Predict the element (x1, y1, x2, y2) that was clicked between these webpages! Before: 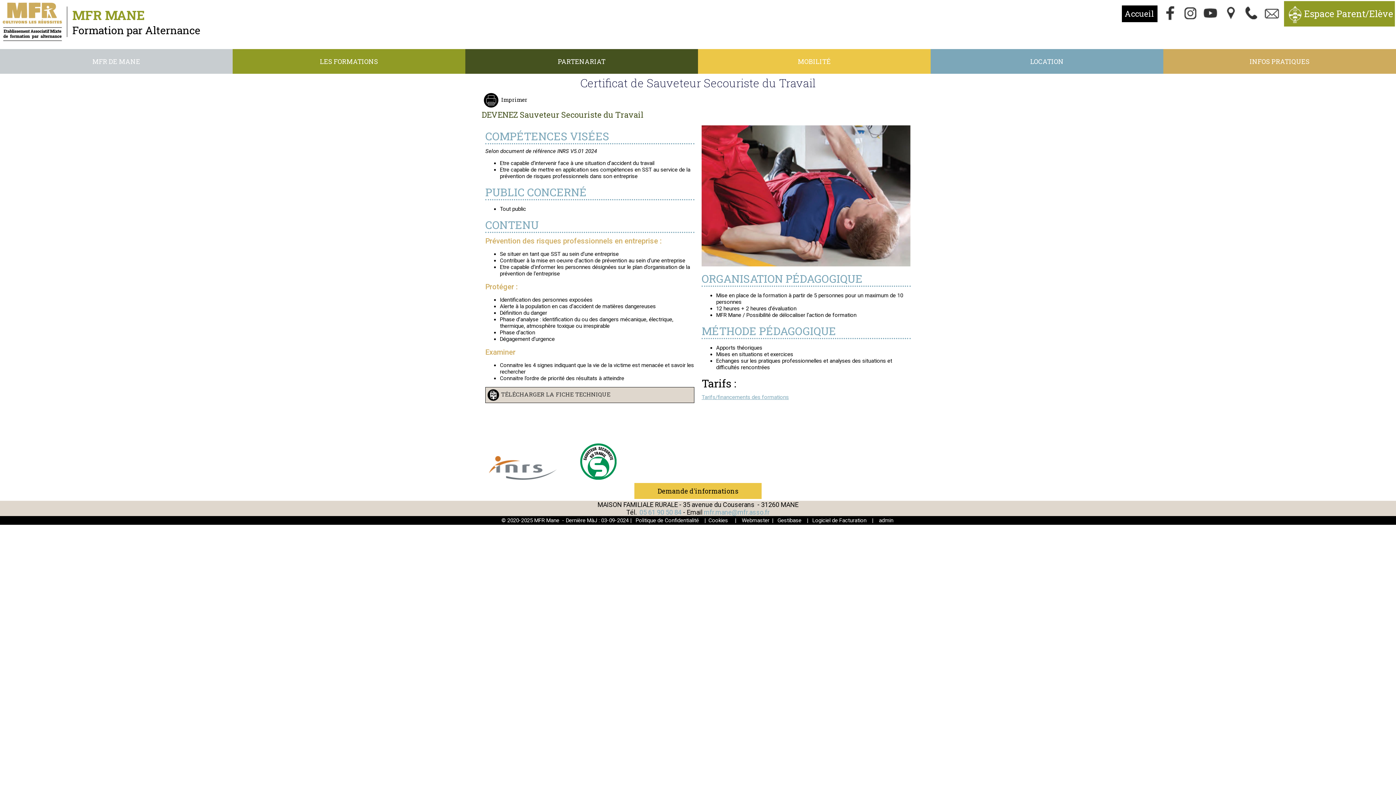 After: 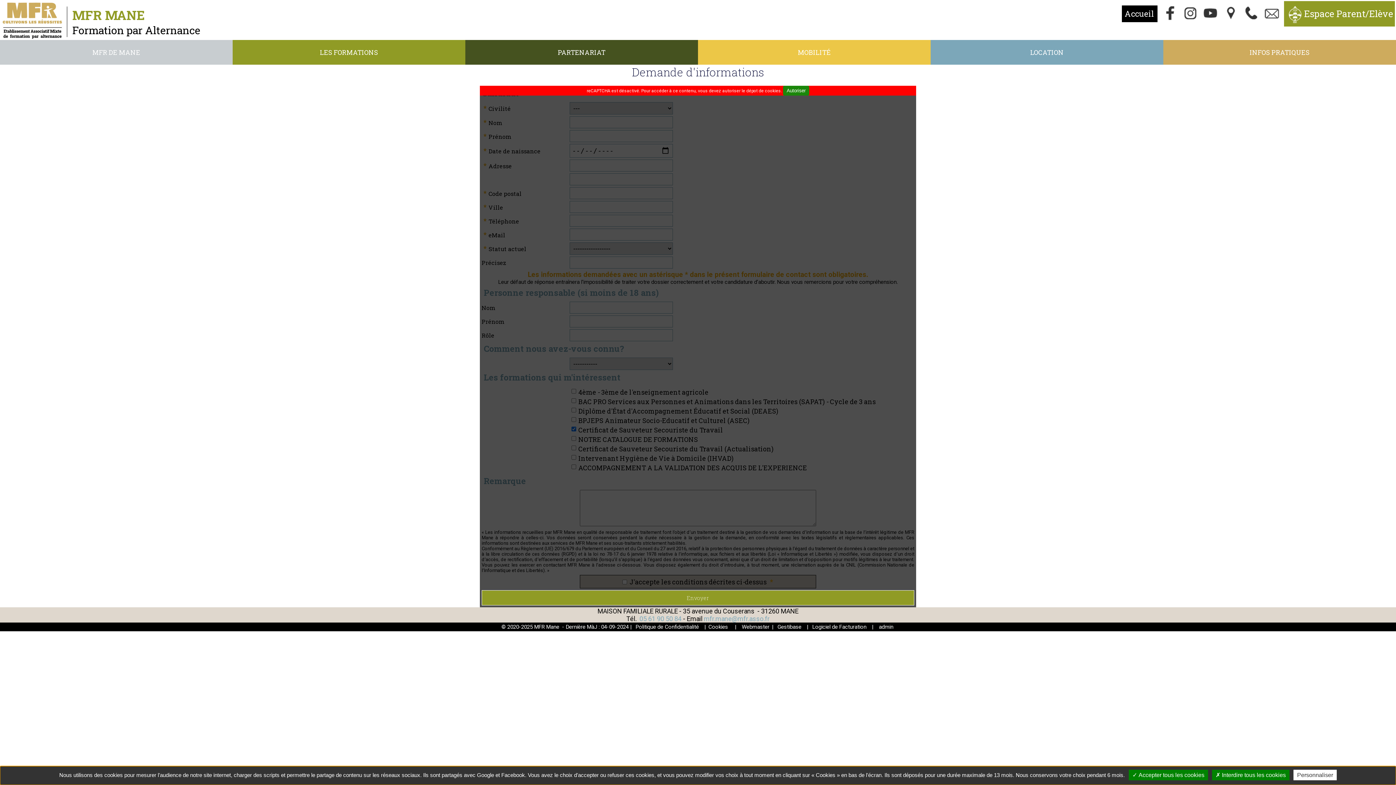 Action: bbox: (656, 486, 740, 495) label:  Demande d'informations 